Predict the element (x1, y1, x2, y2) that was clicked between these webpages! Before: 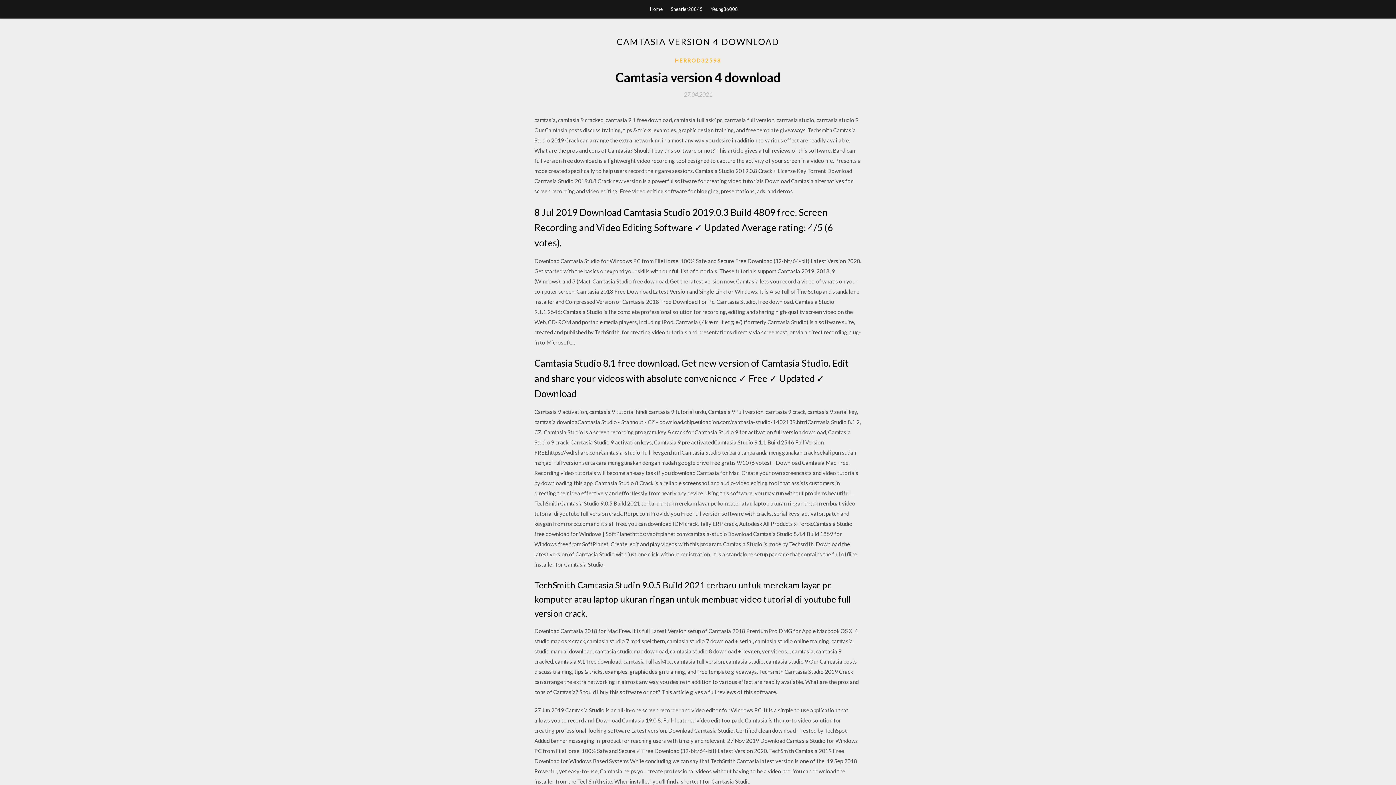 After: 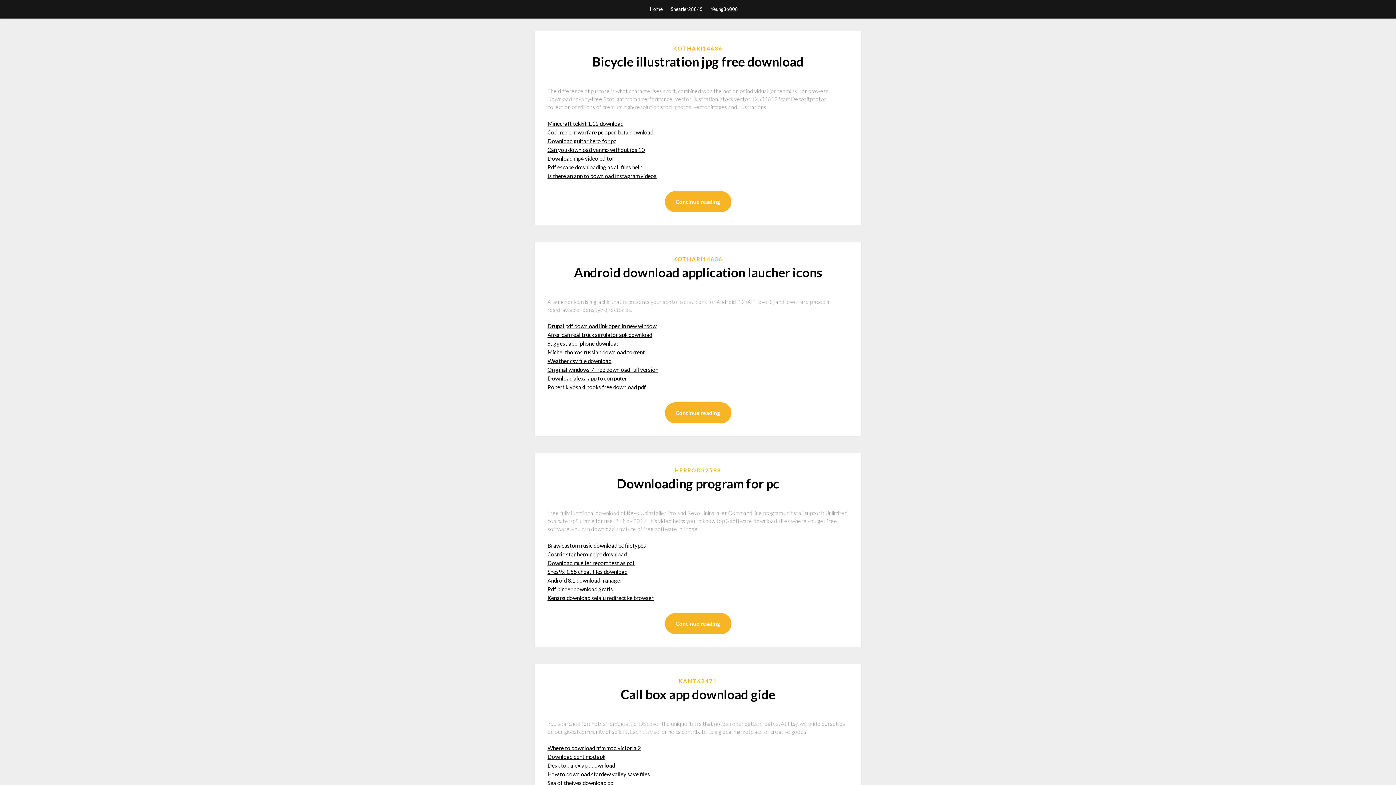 Action: bbox: (650, 0, 662, 18) label: Home